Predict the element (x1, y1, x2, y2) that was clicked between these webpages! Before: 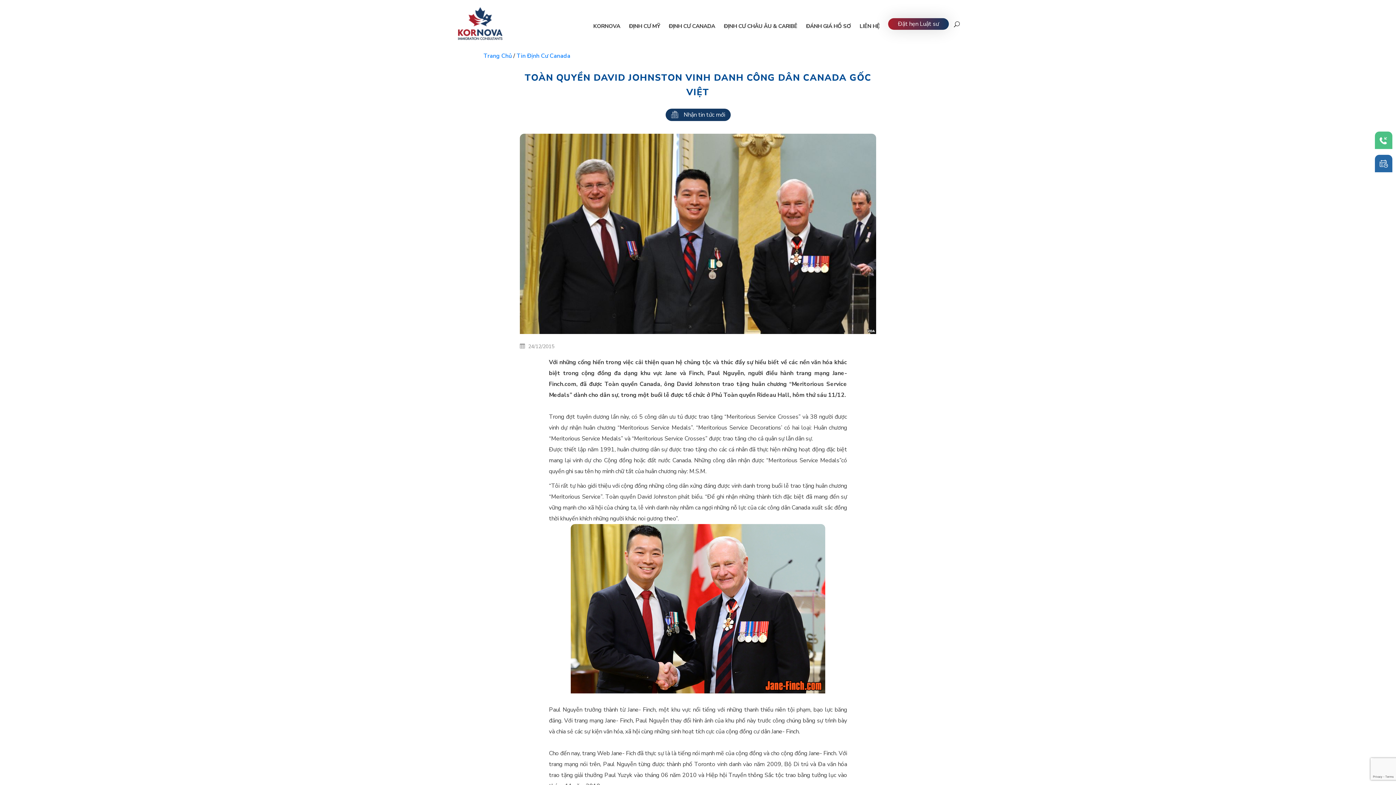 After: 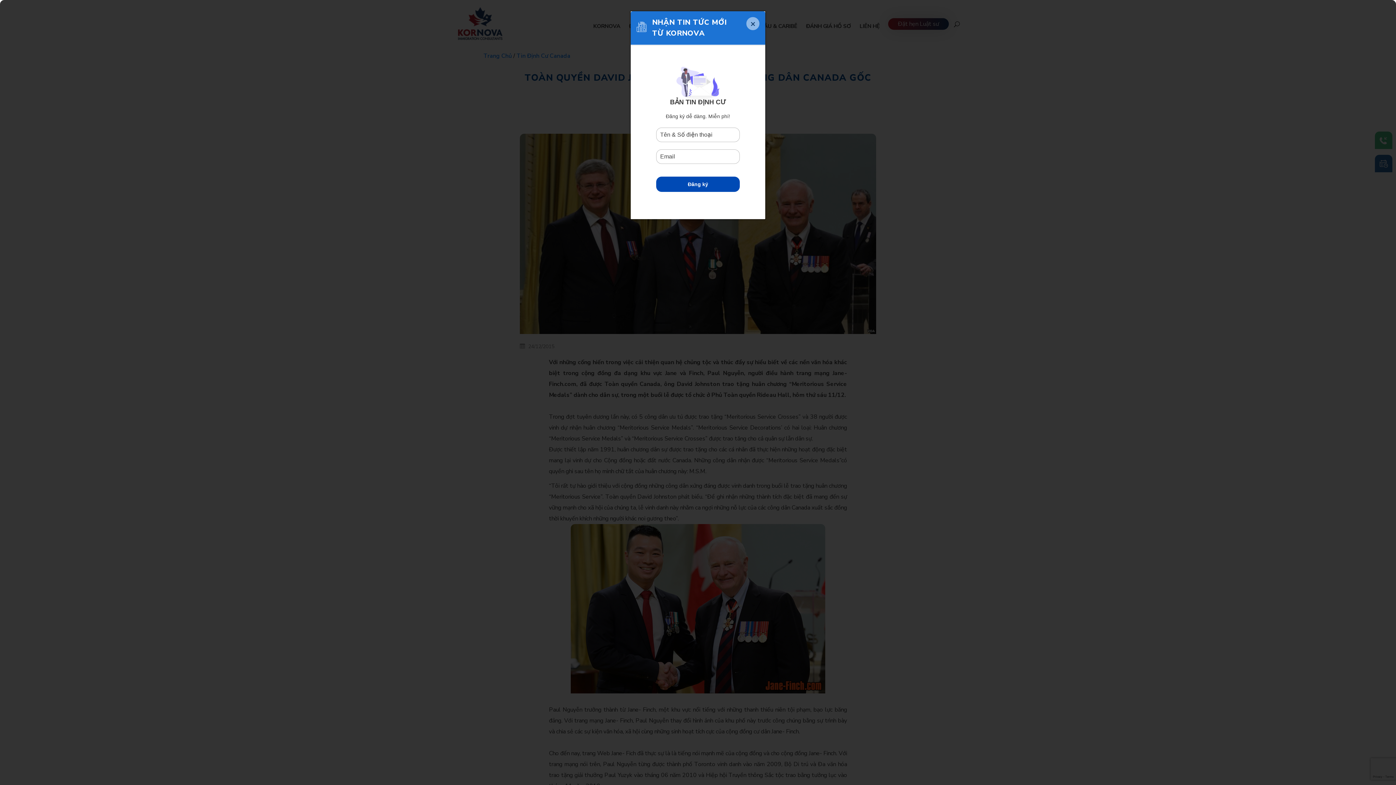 Action: label: Nhận tin tức mới bbox: (665, 108, 730, 121)